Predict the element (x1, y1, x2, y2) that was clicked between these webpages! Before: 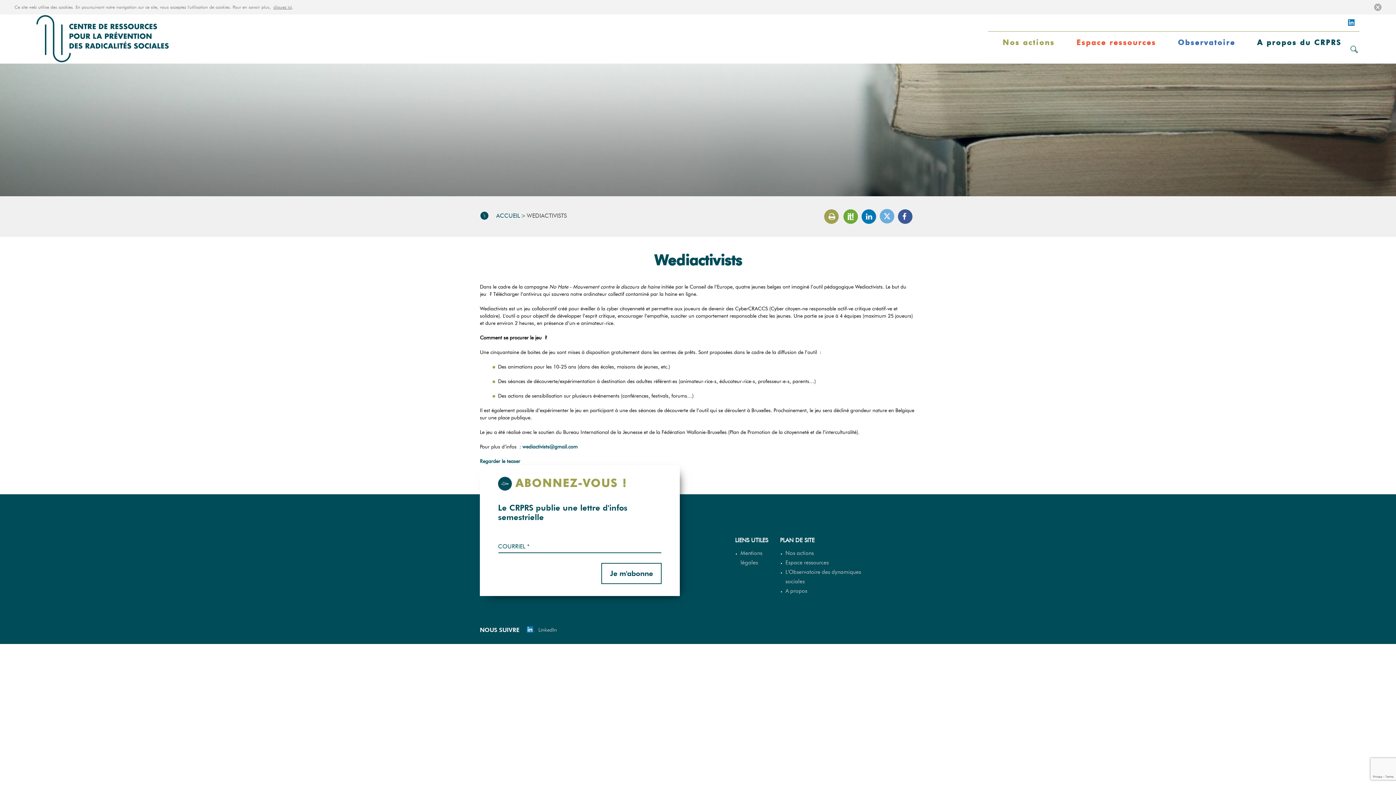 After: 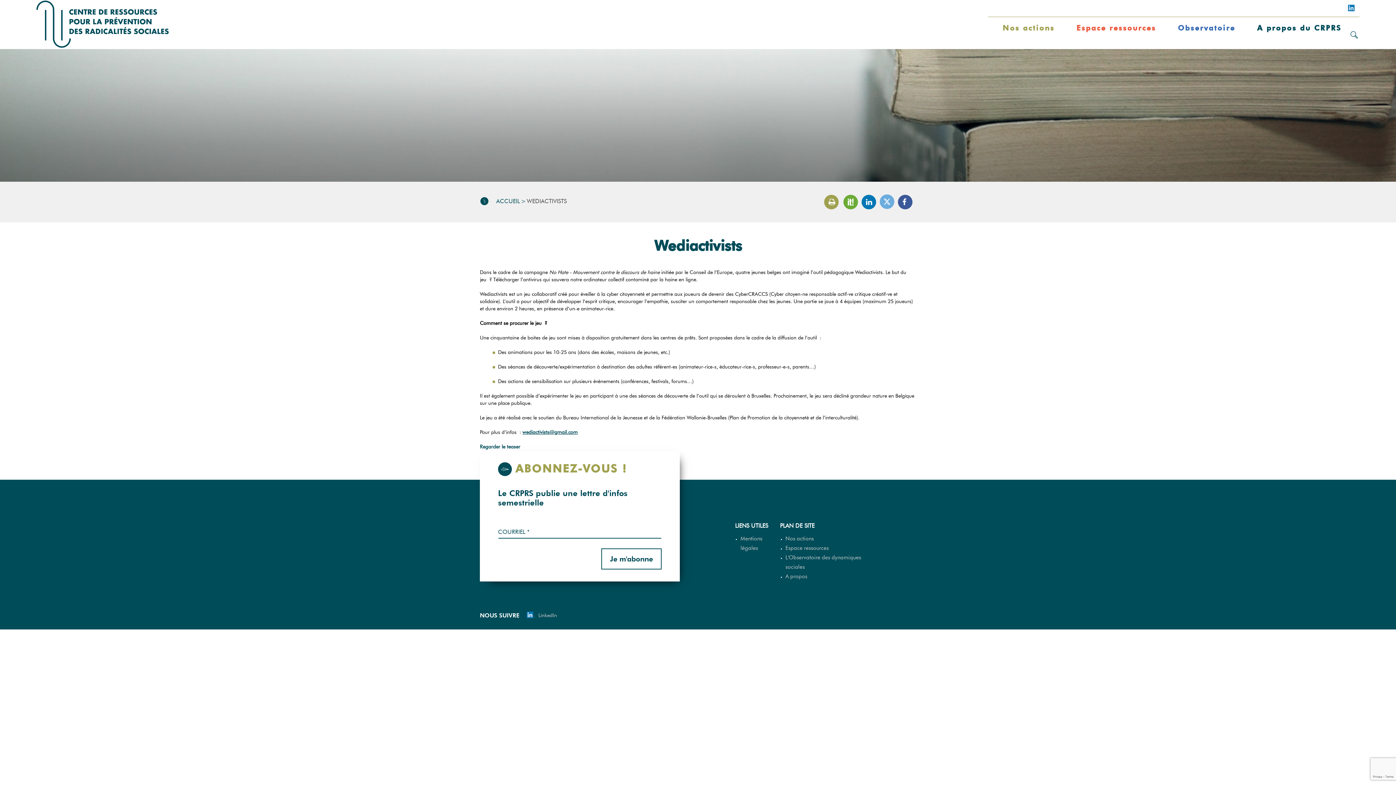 Action: bbox: (522, 444, 577, 450) label: wediactivists@gmail.com